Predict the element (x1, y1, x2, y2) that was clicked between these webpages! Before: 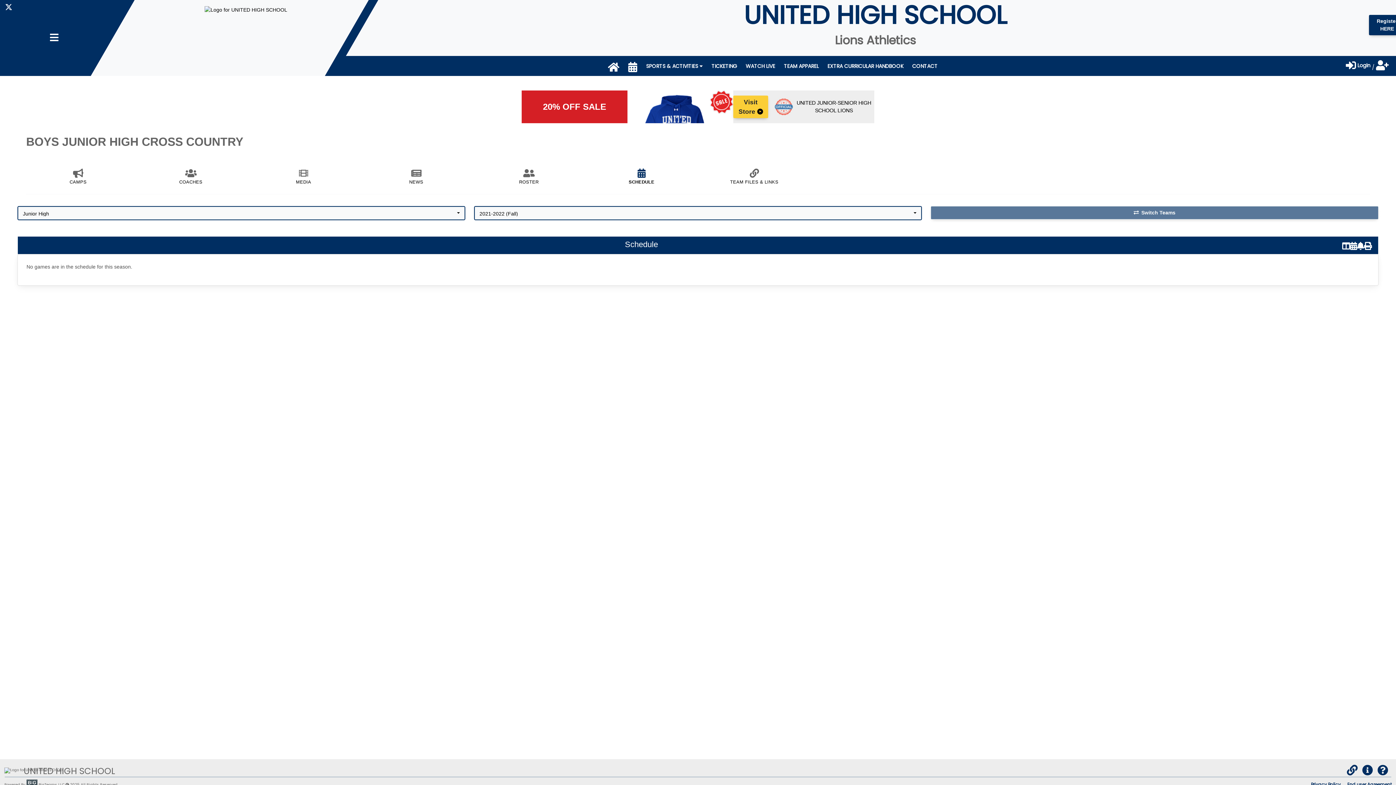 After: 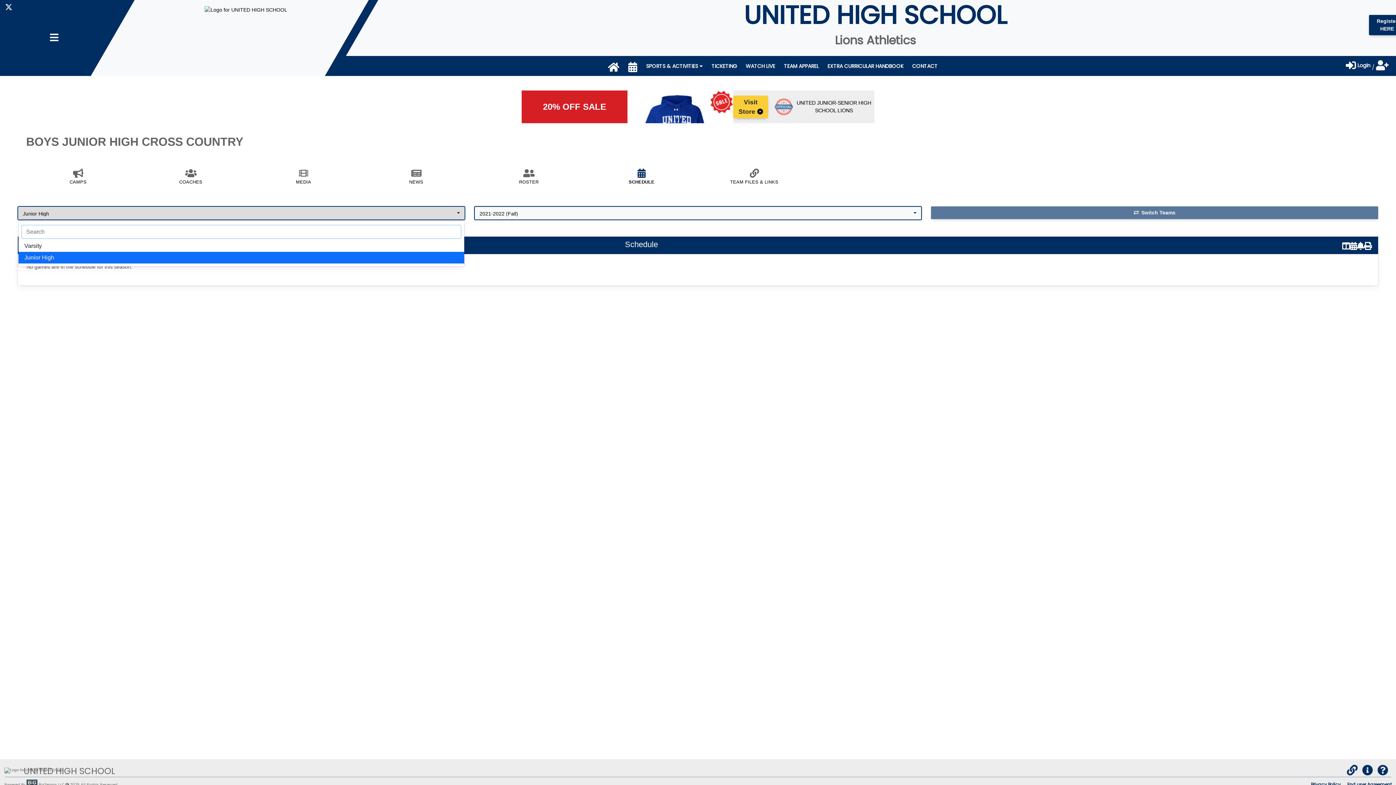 Action: label: Junior High bbox: (18, 206, 464, 219)